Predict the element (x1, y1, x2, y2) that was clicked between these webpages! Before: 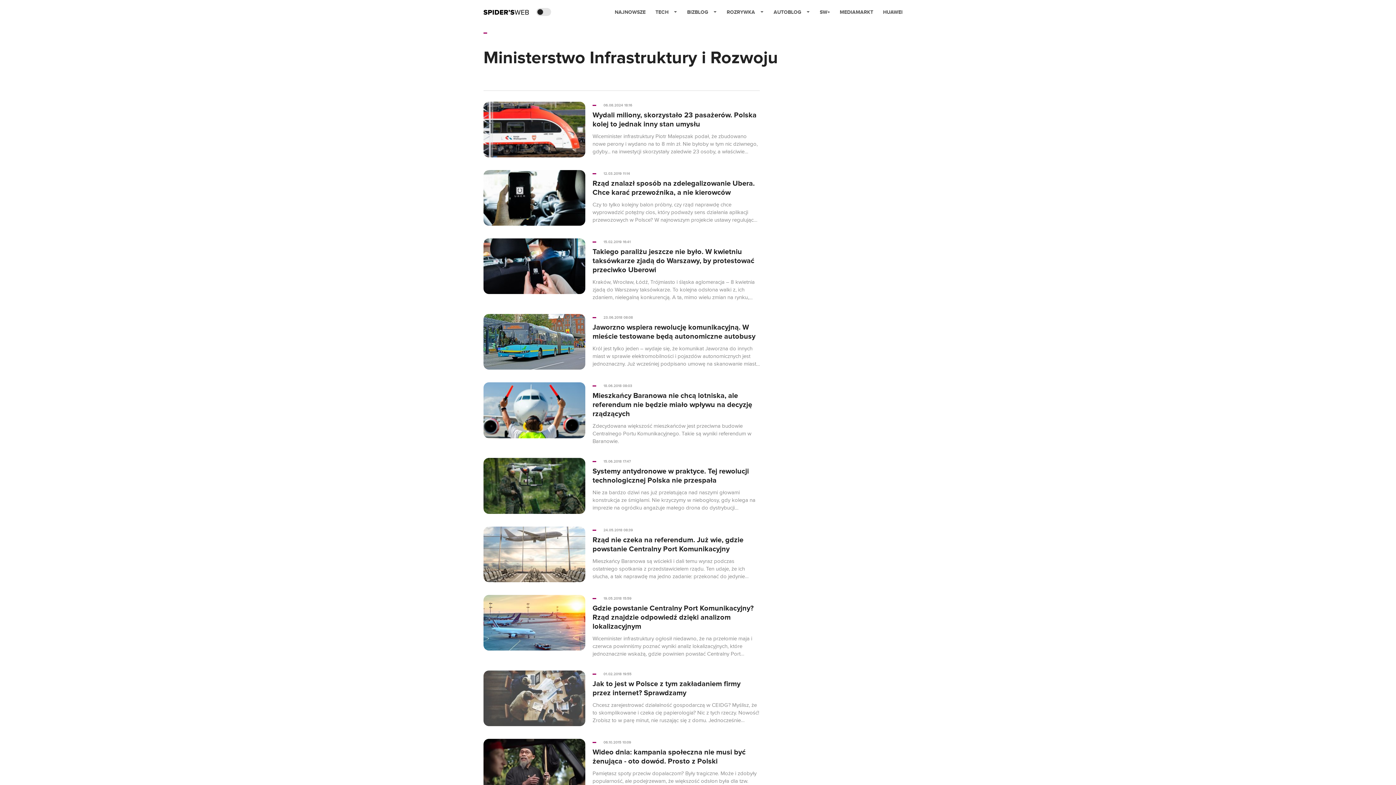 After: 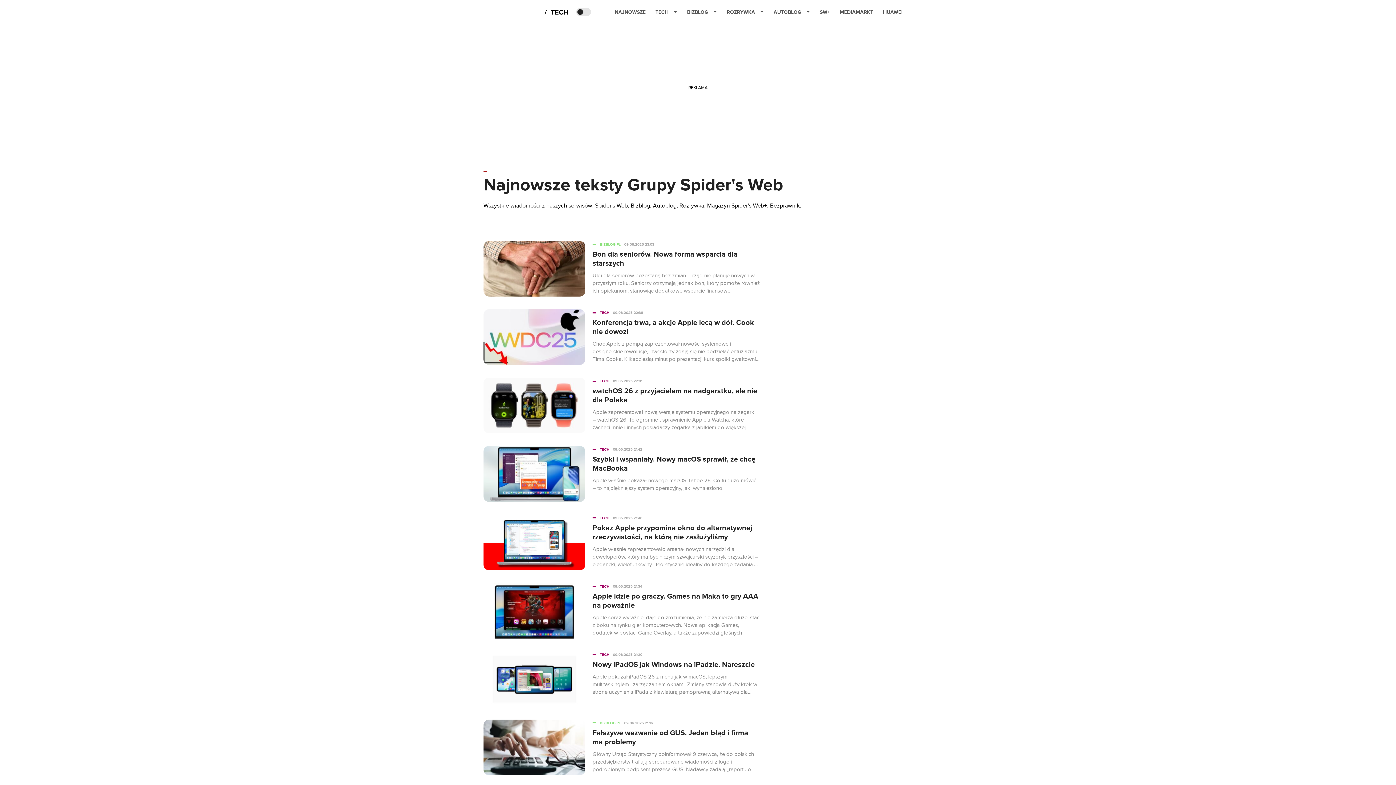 Action: label: NAJNOWSZE bbox: (614, 2, 645, 21)